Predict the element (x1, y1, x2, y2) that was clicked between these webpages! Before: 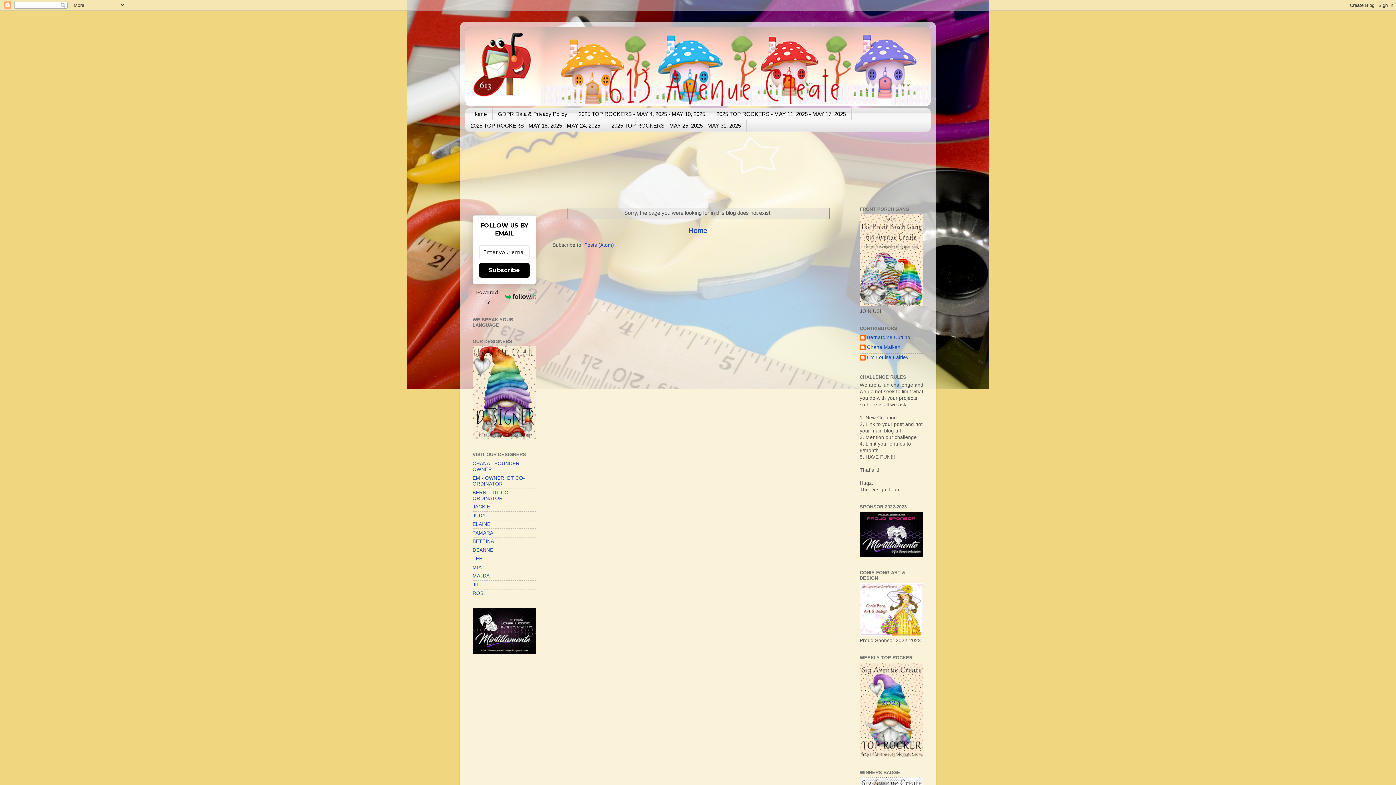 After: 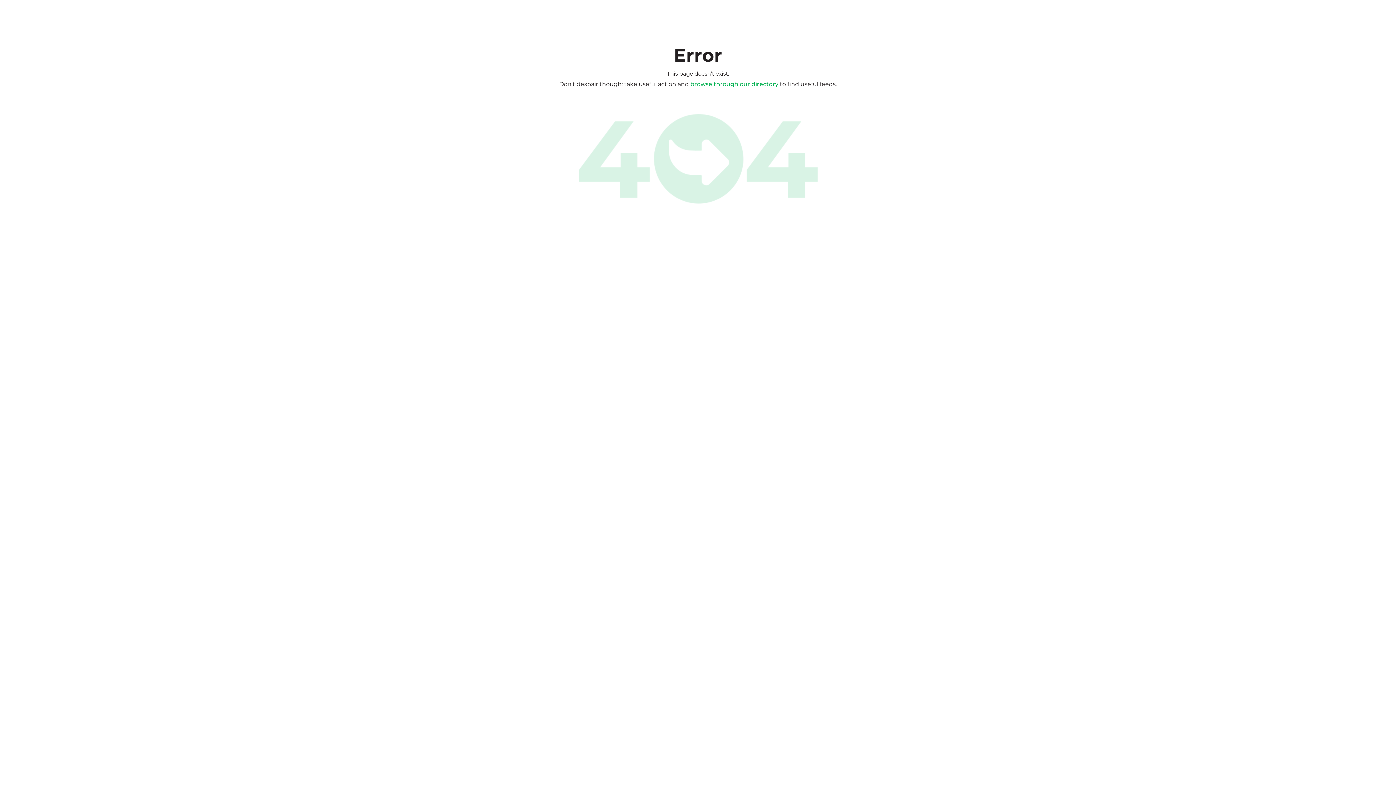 Action: label: Powered by bbox: (472, 287, 536, 306)